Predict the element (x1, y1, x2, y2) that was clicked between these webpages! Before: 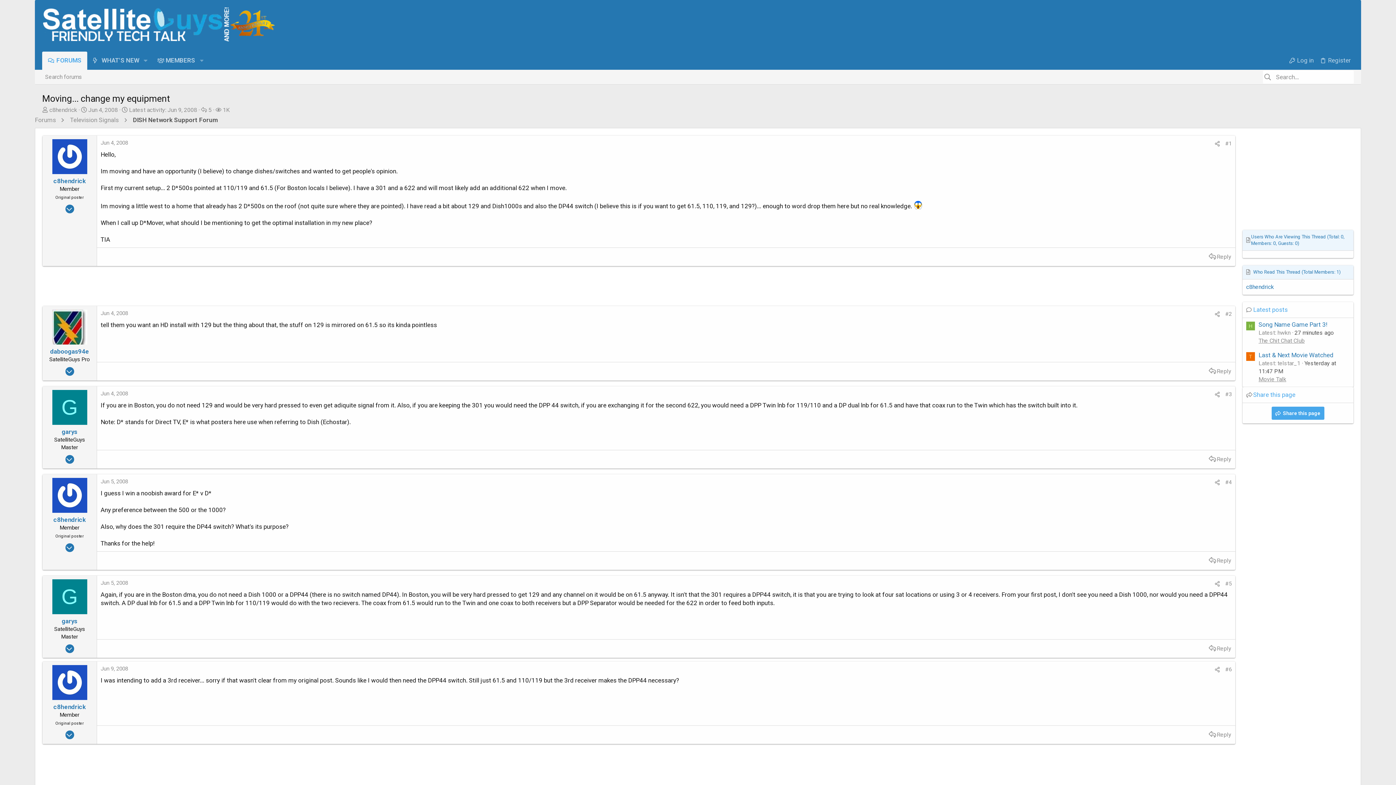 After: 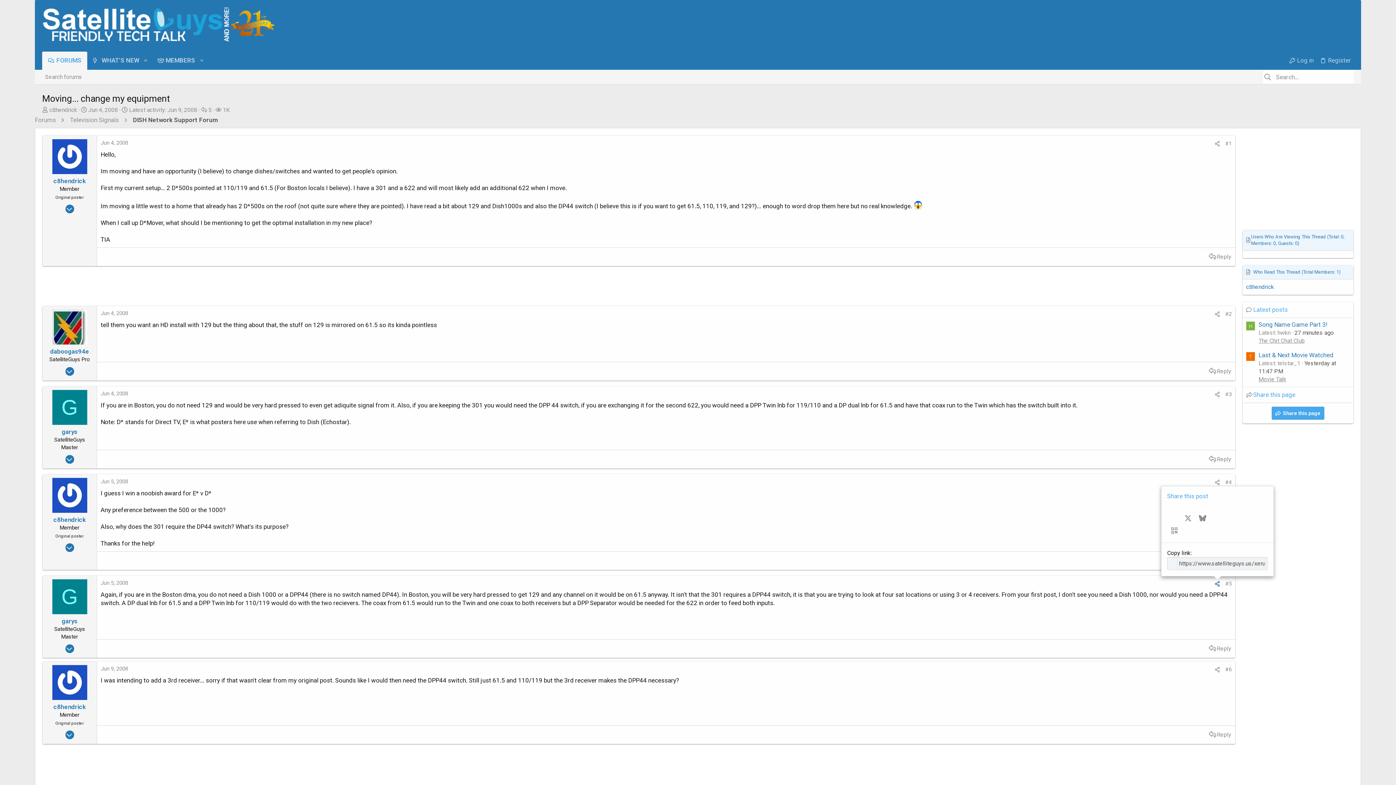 Action: label: Share bbox: (1212, 580, 1222, 588)